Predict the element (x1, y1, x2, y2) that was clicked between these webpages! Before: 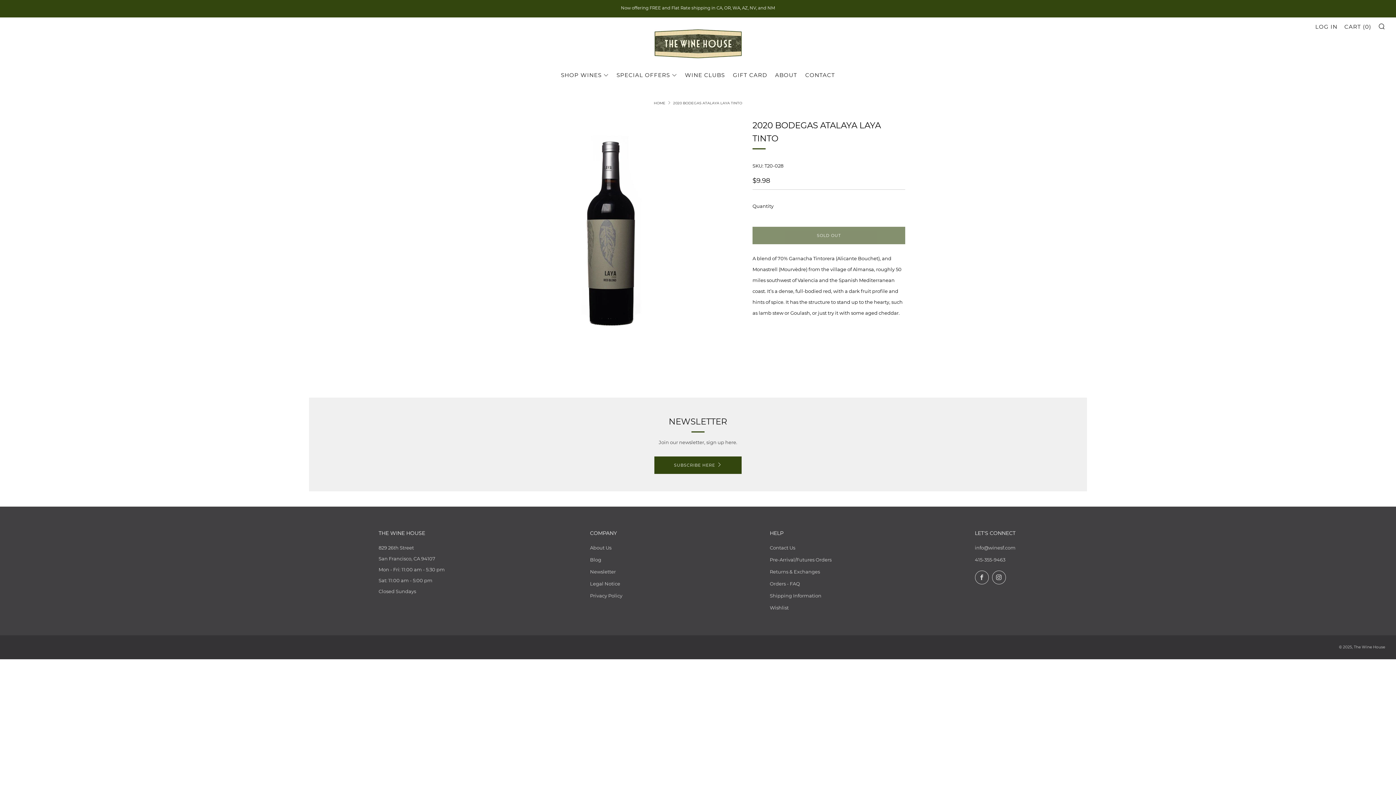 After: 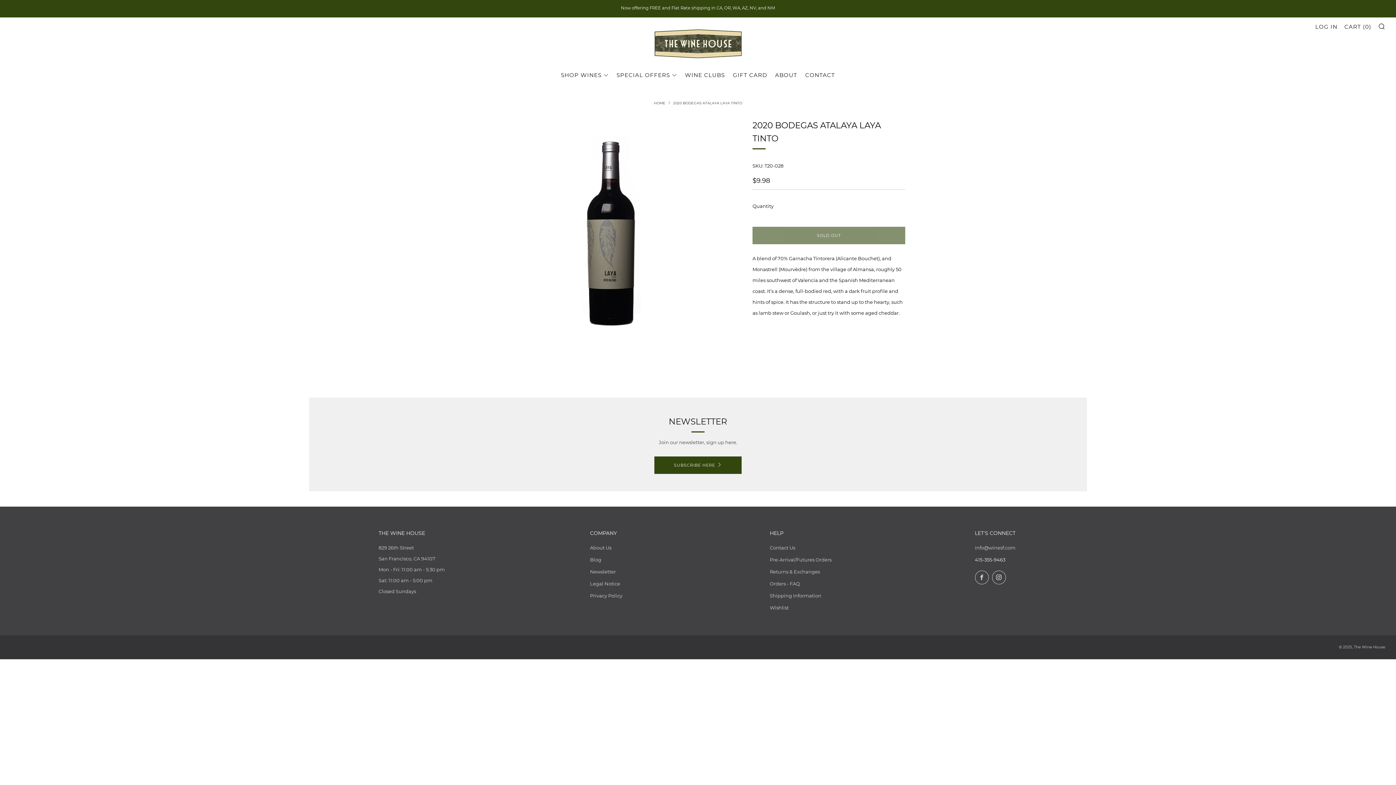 Action: label: Call bbox: (975, 556, 1005, 562)